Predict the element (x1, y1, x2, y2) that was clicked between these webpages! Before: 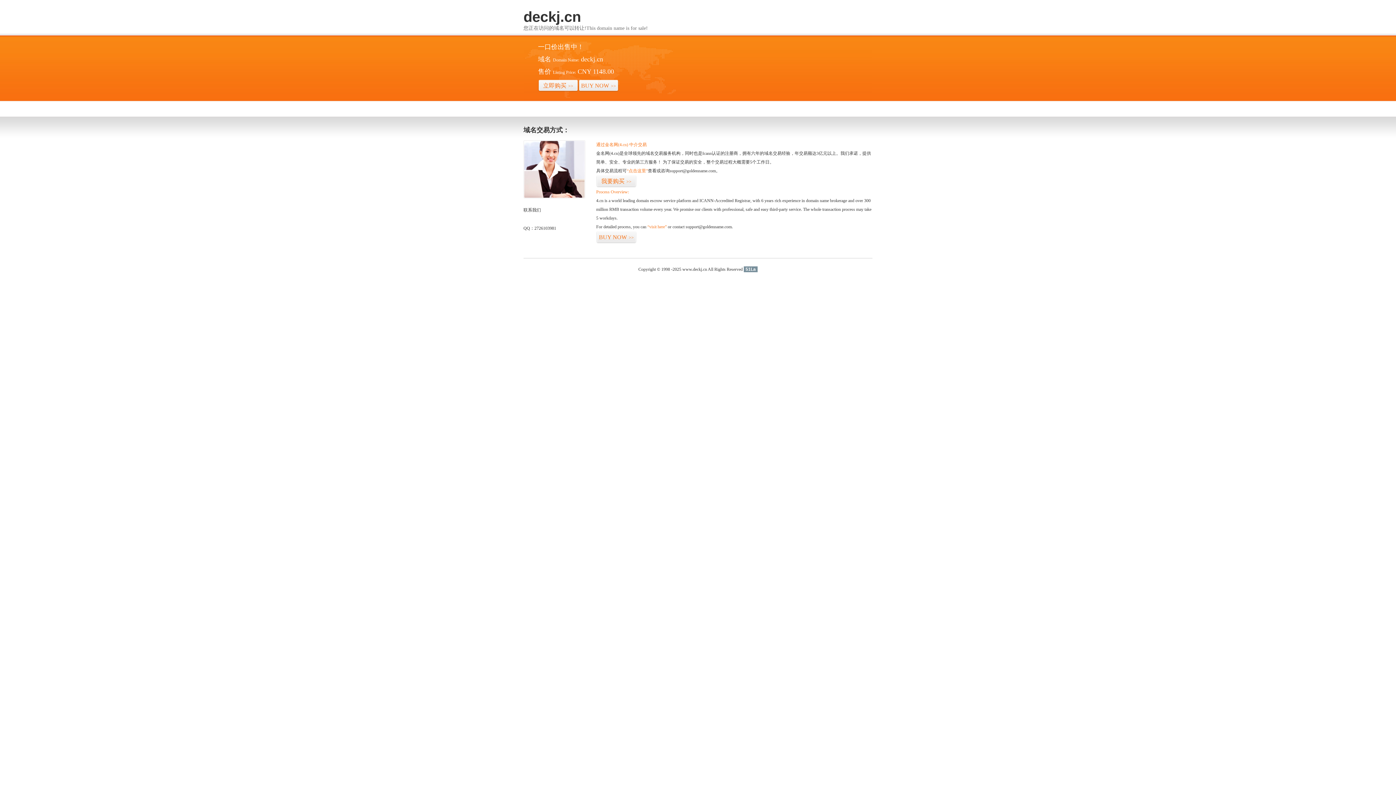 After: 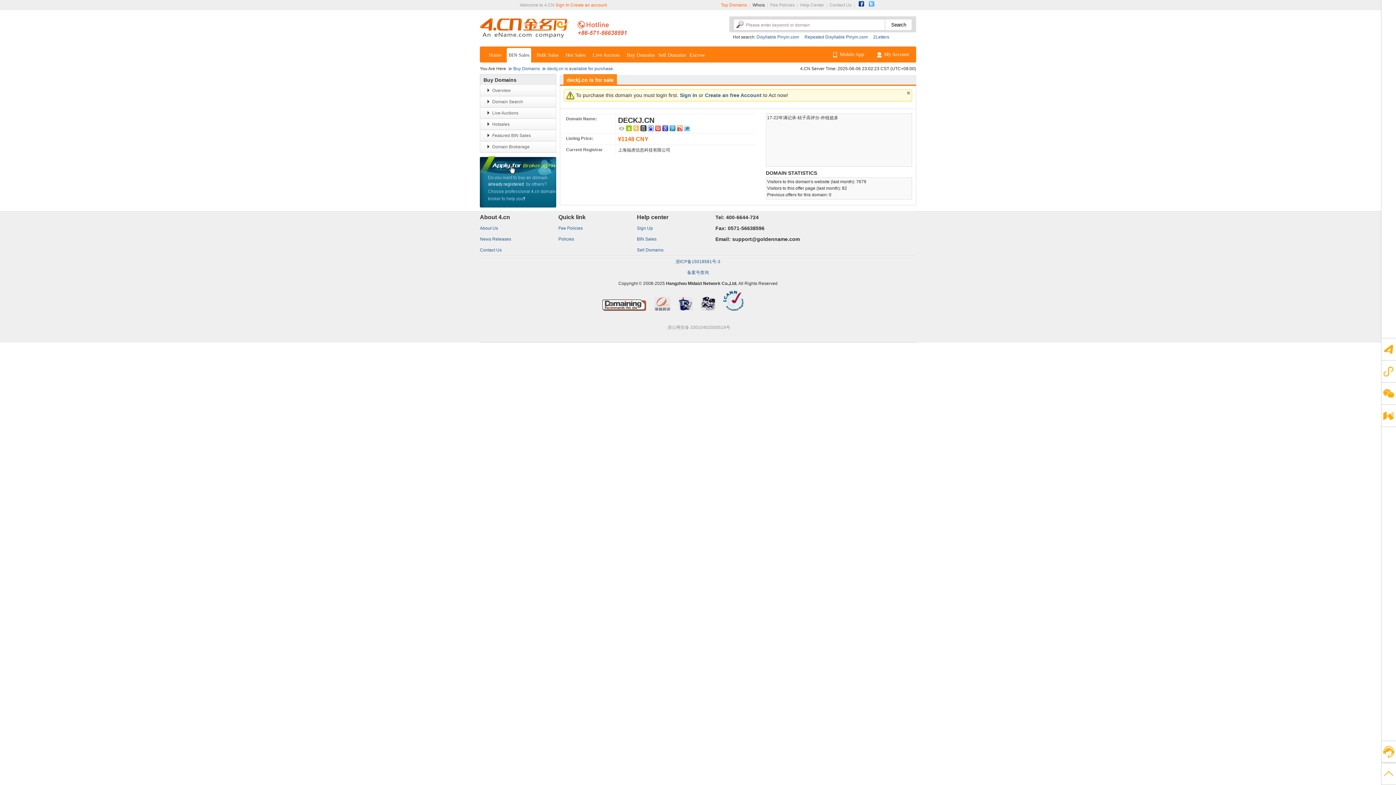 Action: label: 立即购买>> bbox: (538, 79, 578, 92)